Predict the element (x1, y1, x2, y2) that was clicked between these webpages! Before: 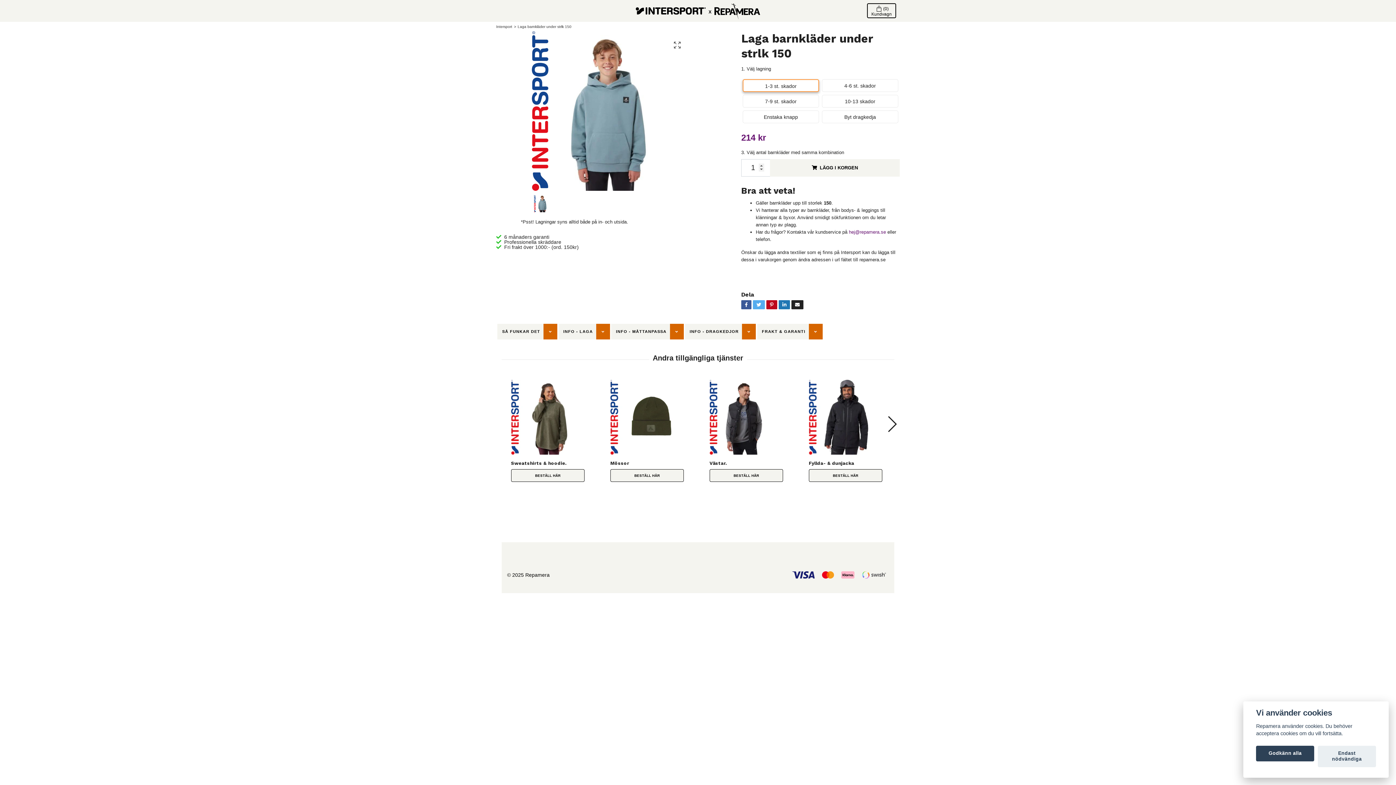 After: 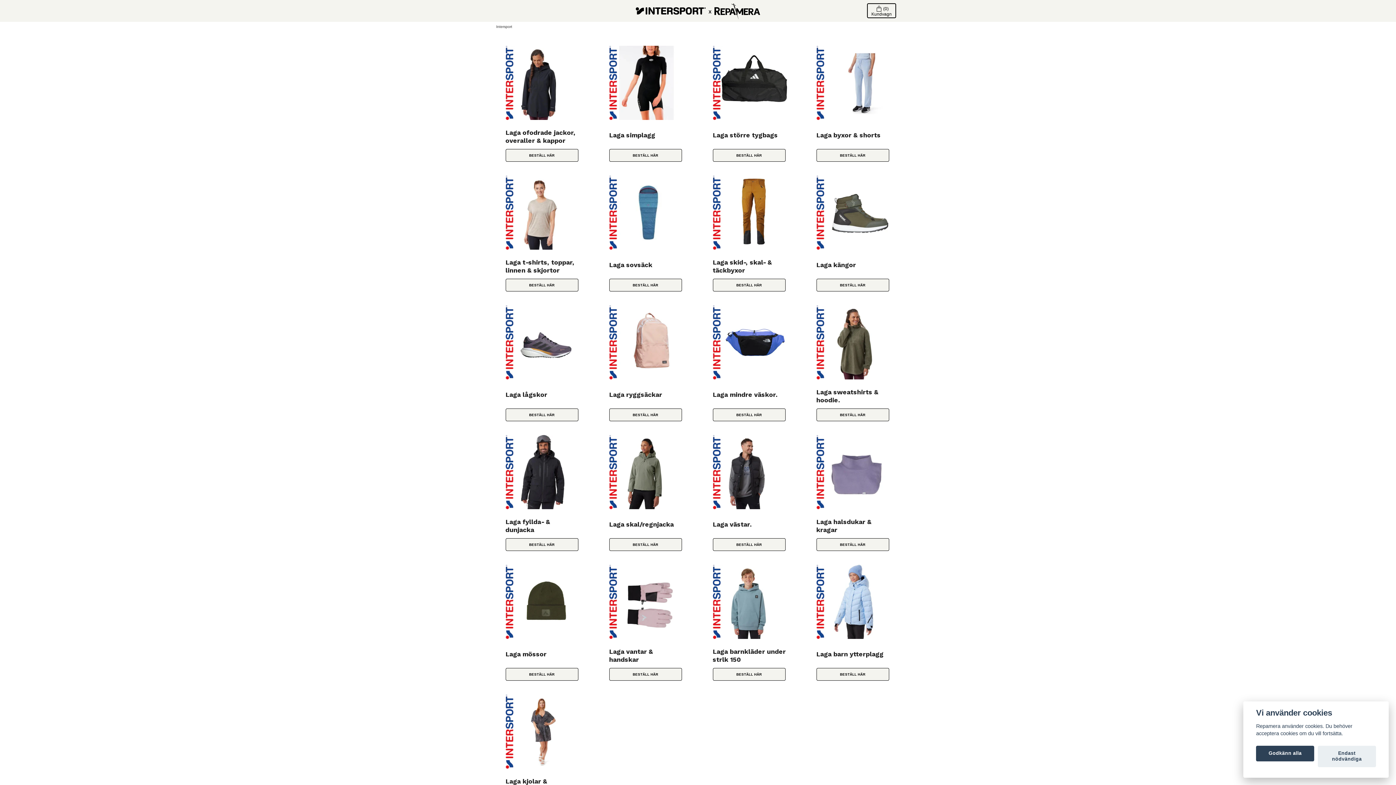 Action: label: Intersport bbox: (496, 24, 512, 28)